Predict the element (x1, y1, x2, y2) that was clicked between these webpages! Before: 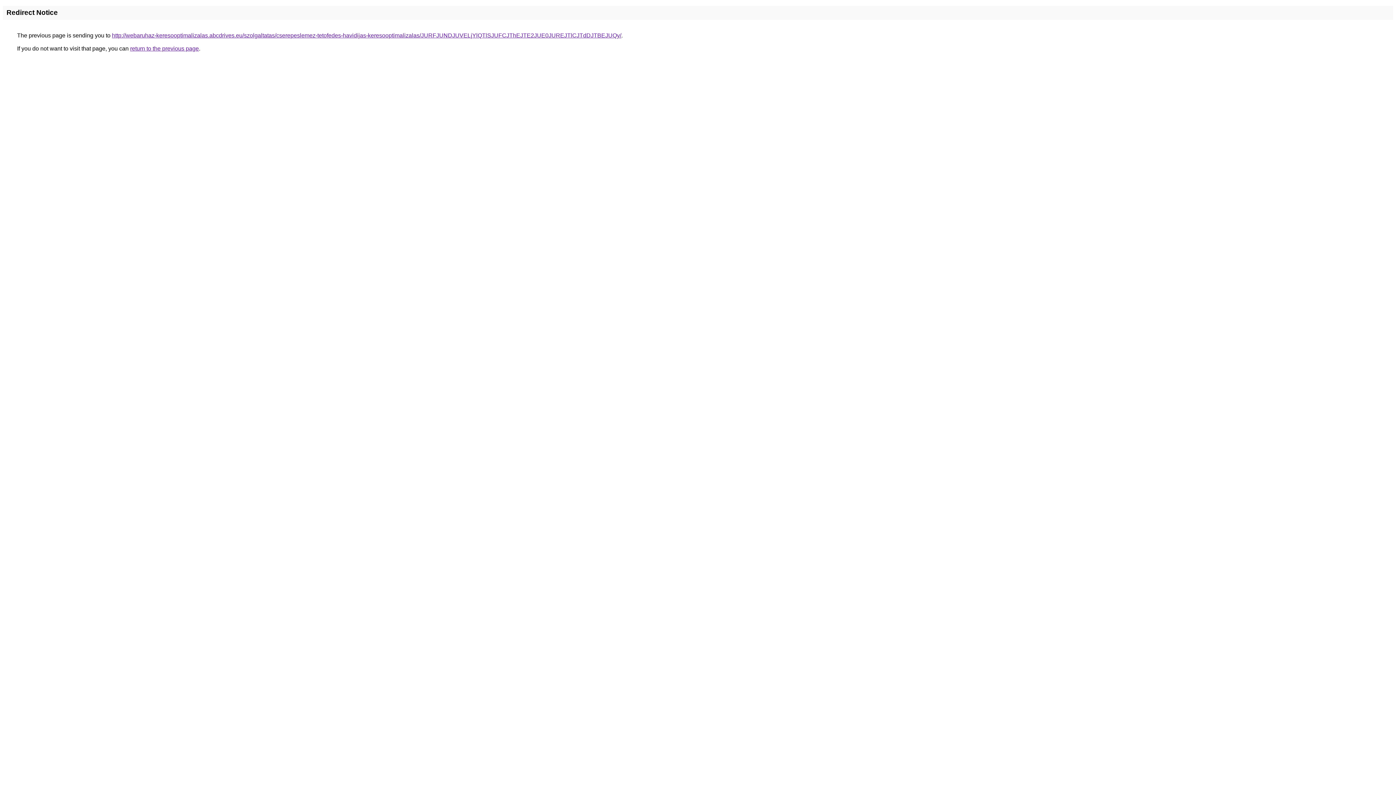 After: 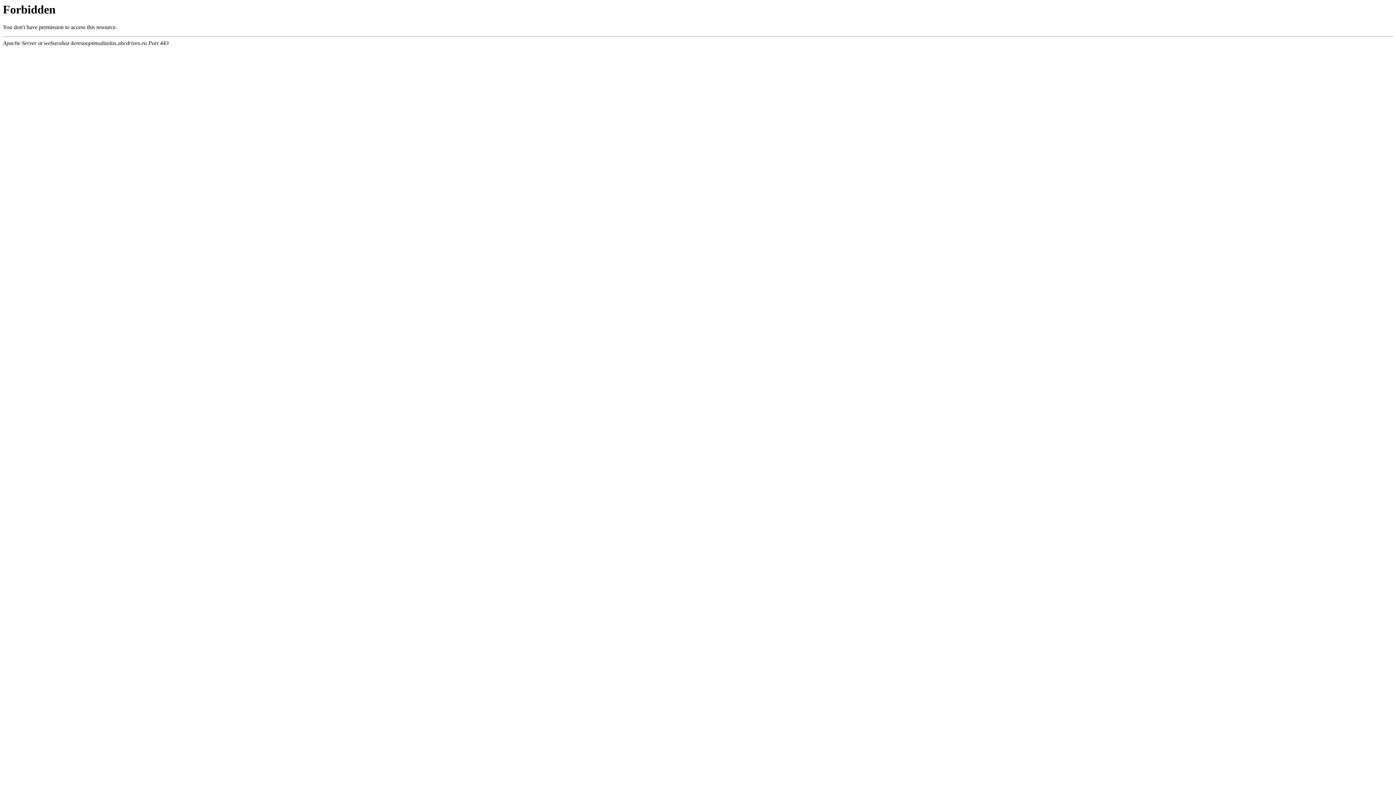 Action: label: http://webaruhaz-keresooptimalizalas.abcdrives.eu/szolgaltatas/cserepeslemez-tetofedes-havidijas-keresooptimalizalas/JURFJUNDJUVELjYlQTlSJUFCJThEJTE2JUE0JUREJTlCJTdDJTBEJUQy/ bbox: (112, 32, 621, 38)